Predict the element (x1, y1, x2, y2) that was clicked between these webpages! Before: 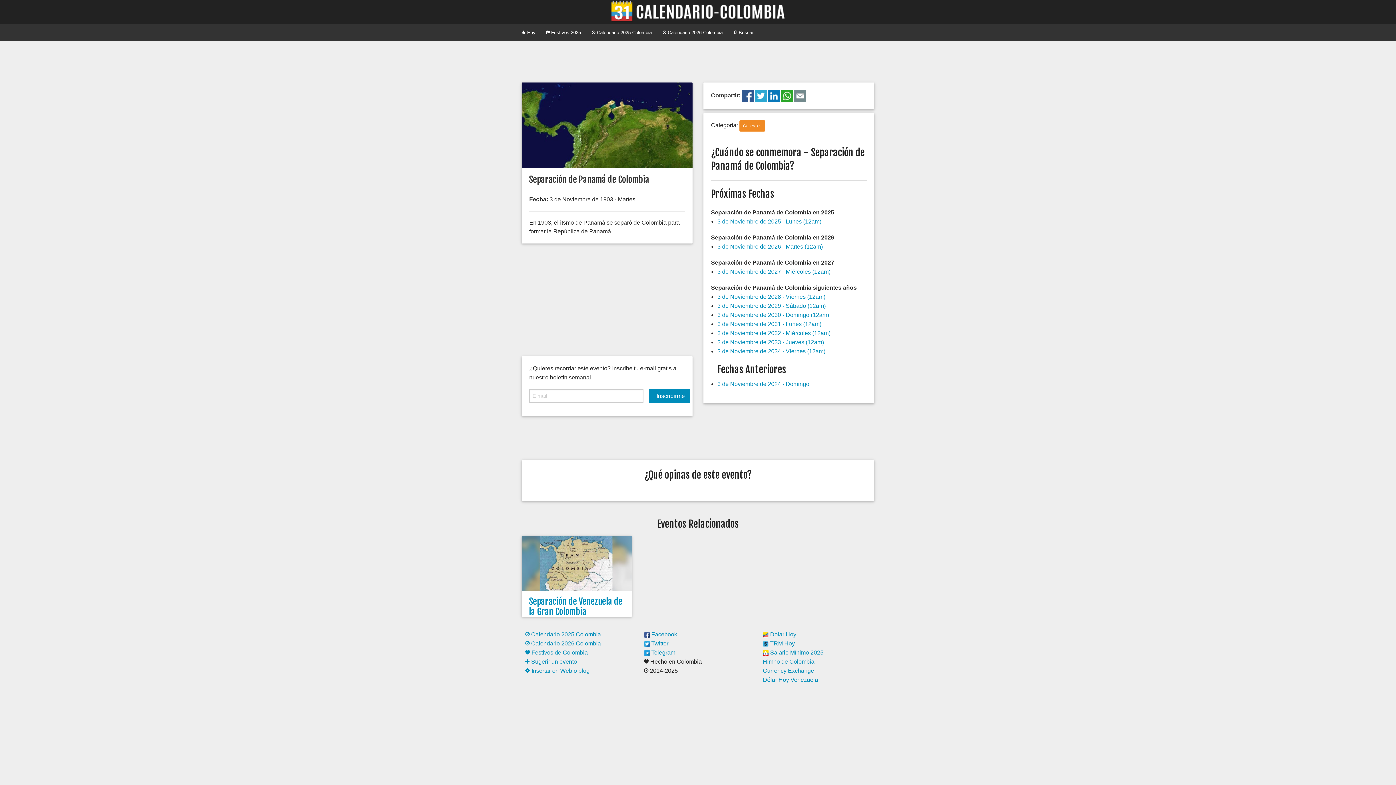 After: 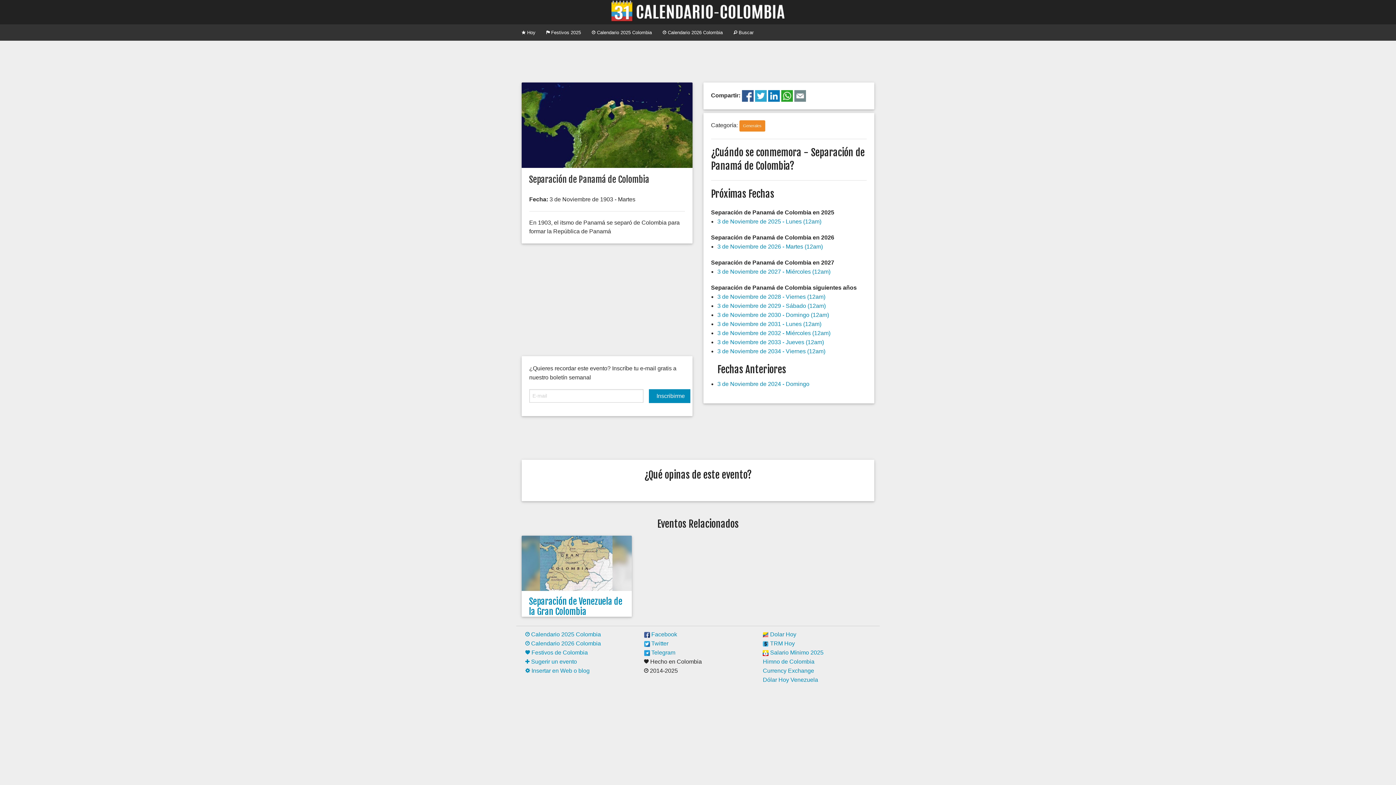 Action: bbox: (794, 92, 806, 98)